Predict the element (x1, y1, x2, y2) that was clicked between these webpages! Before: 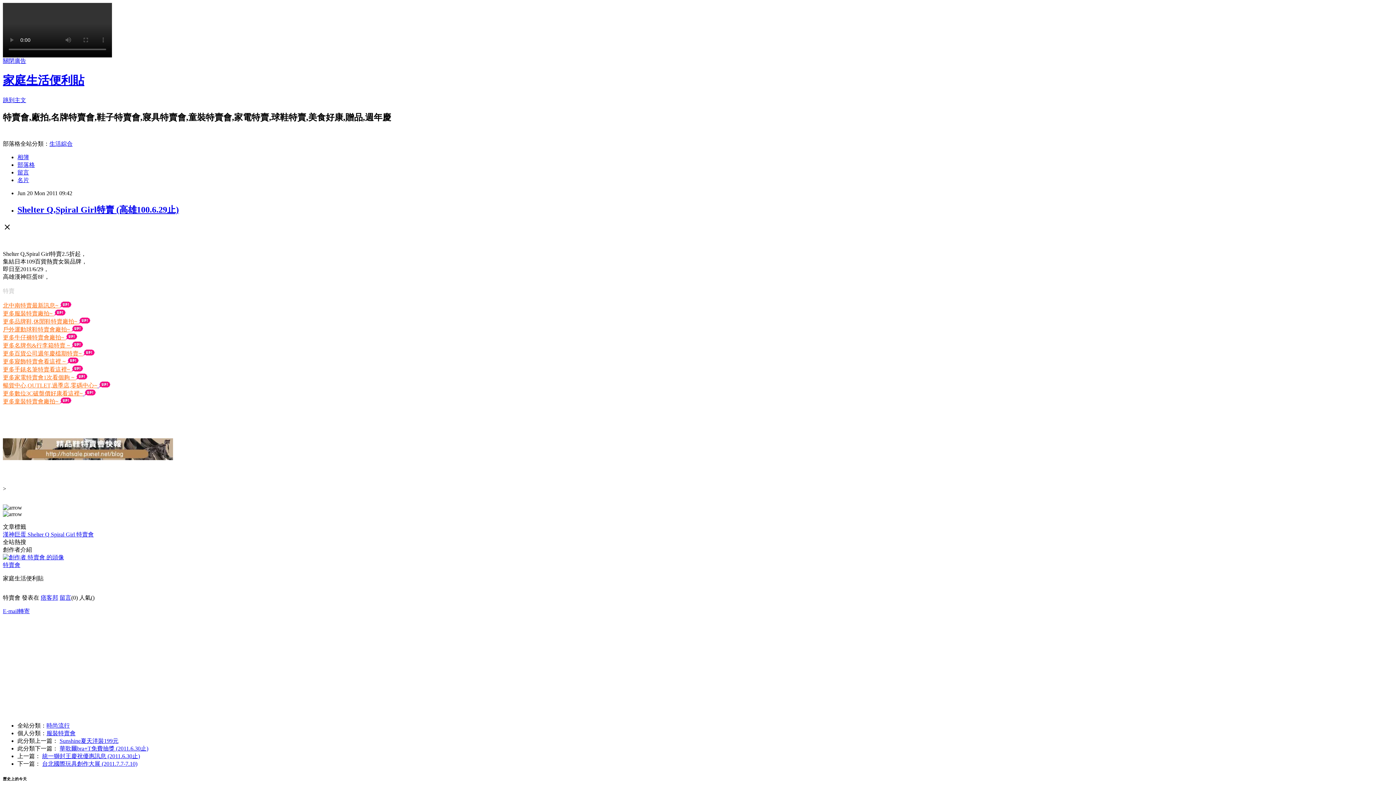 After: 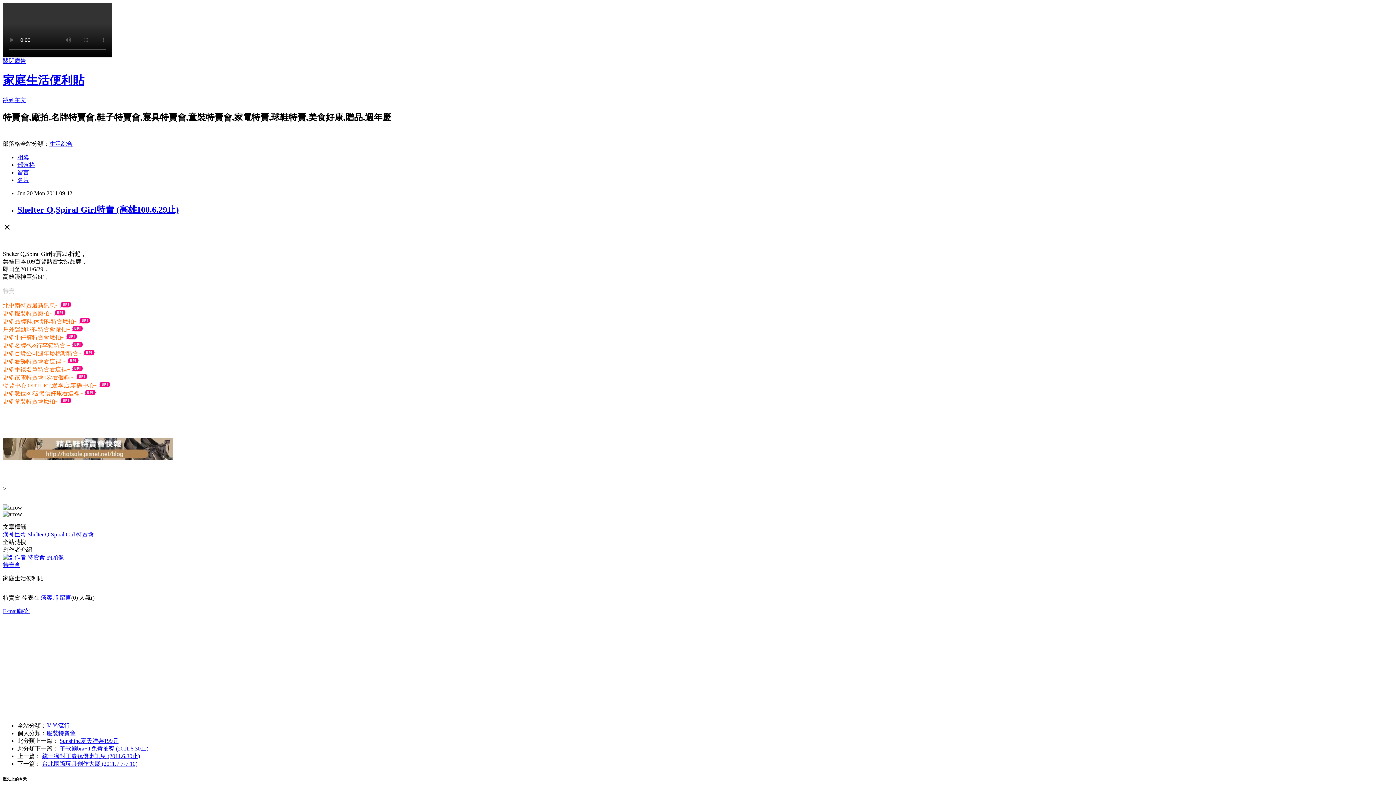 Action: bbox: (49, 140, 72, 146) label: 生活綜合